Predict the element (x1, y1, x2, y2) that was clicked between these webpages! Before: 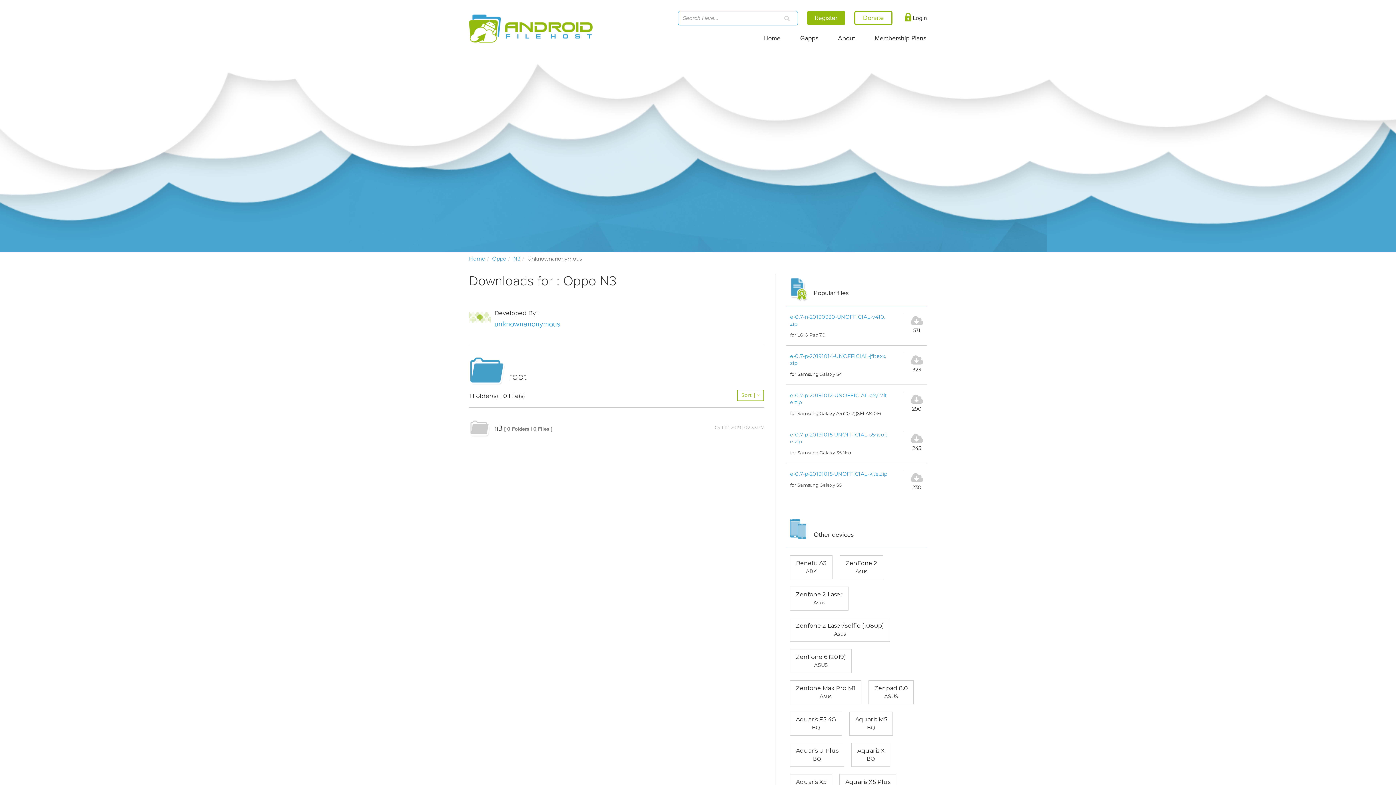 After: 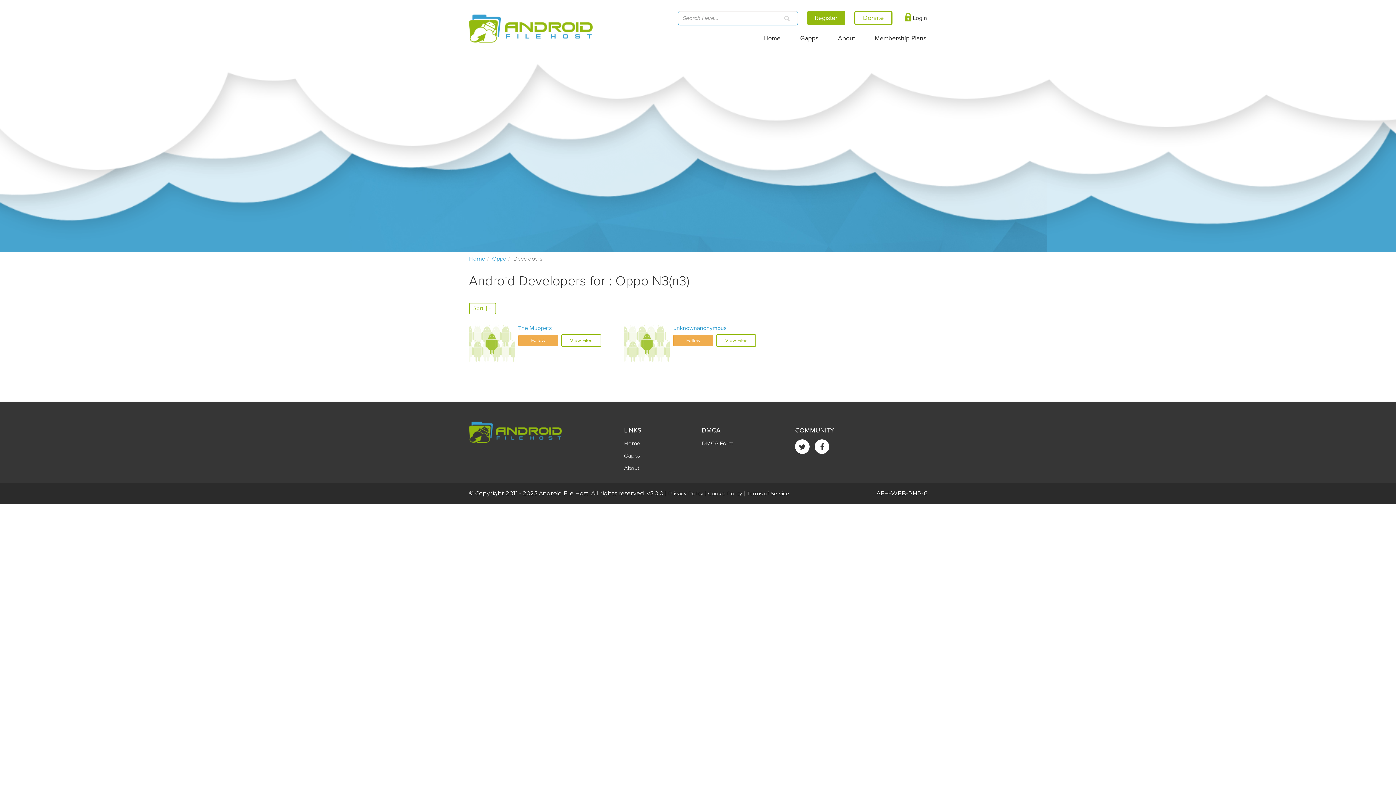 Action: bbox: (513, 255, 520, 262) label: N3